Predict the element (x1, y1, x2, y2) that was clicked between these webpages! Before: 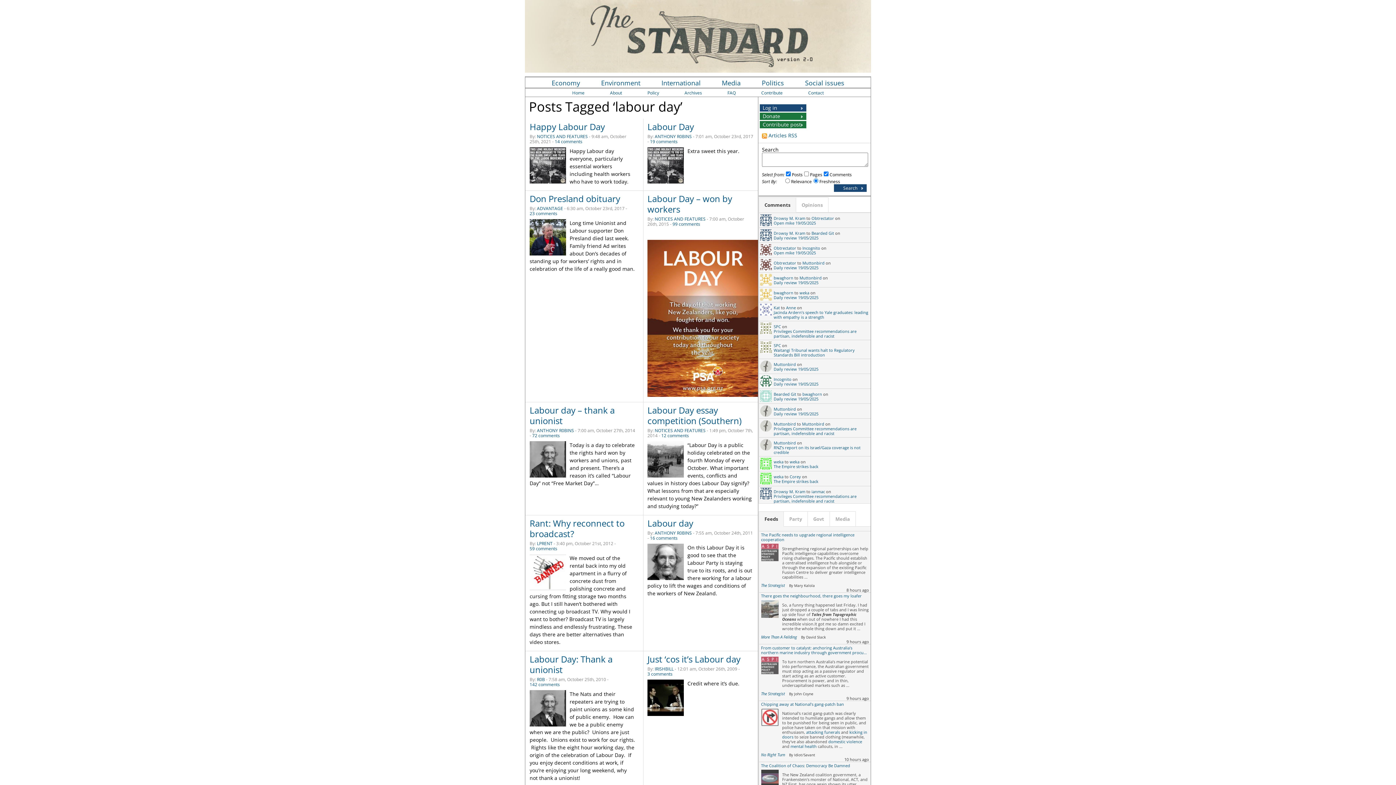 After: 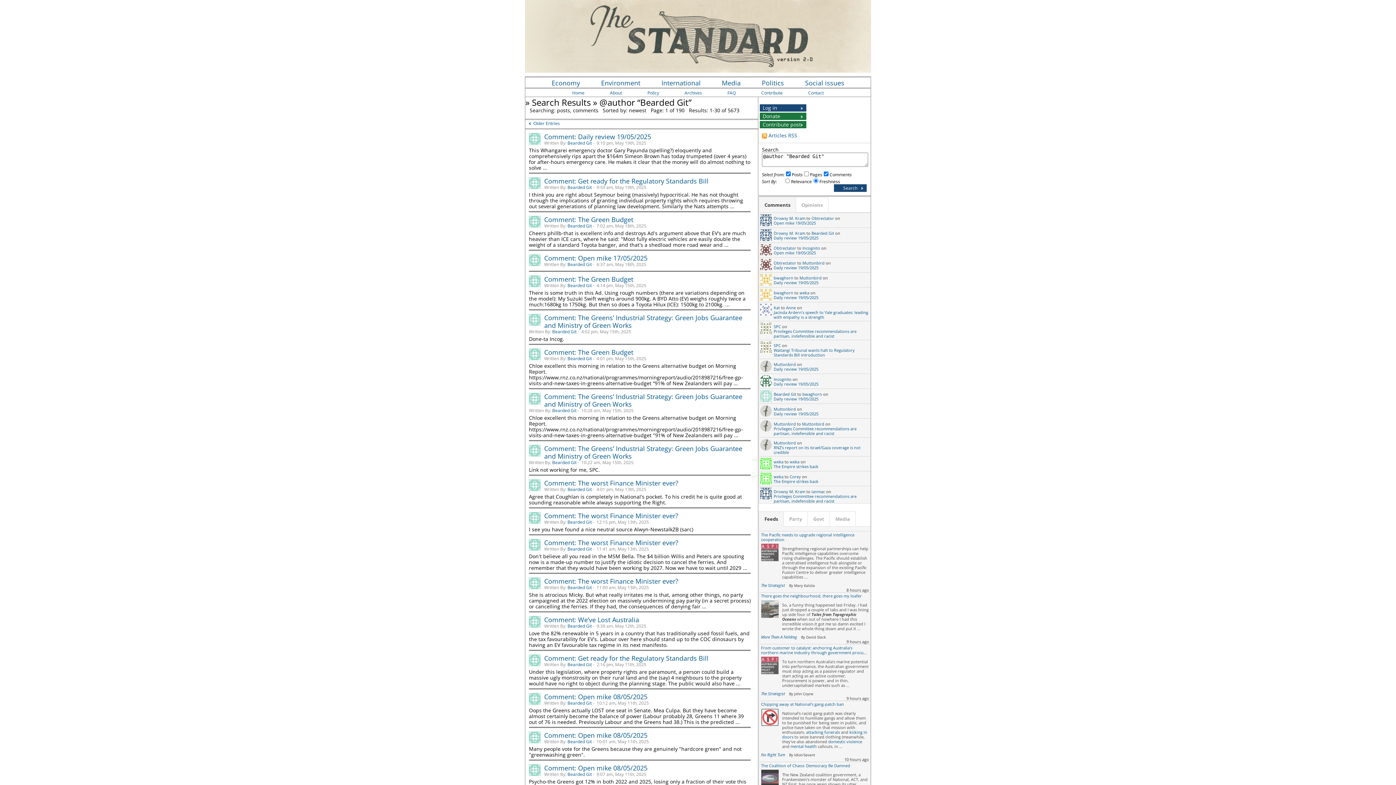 Action: bbox: (811, 230, 834, 236) label: Bearded Git